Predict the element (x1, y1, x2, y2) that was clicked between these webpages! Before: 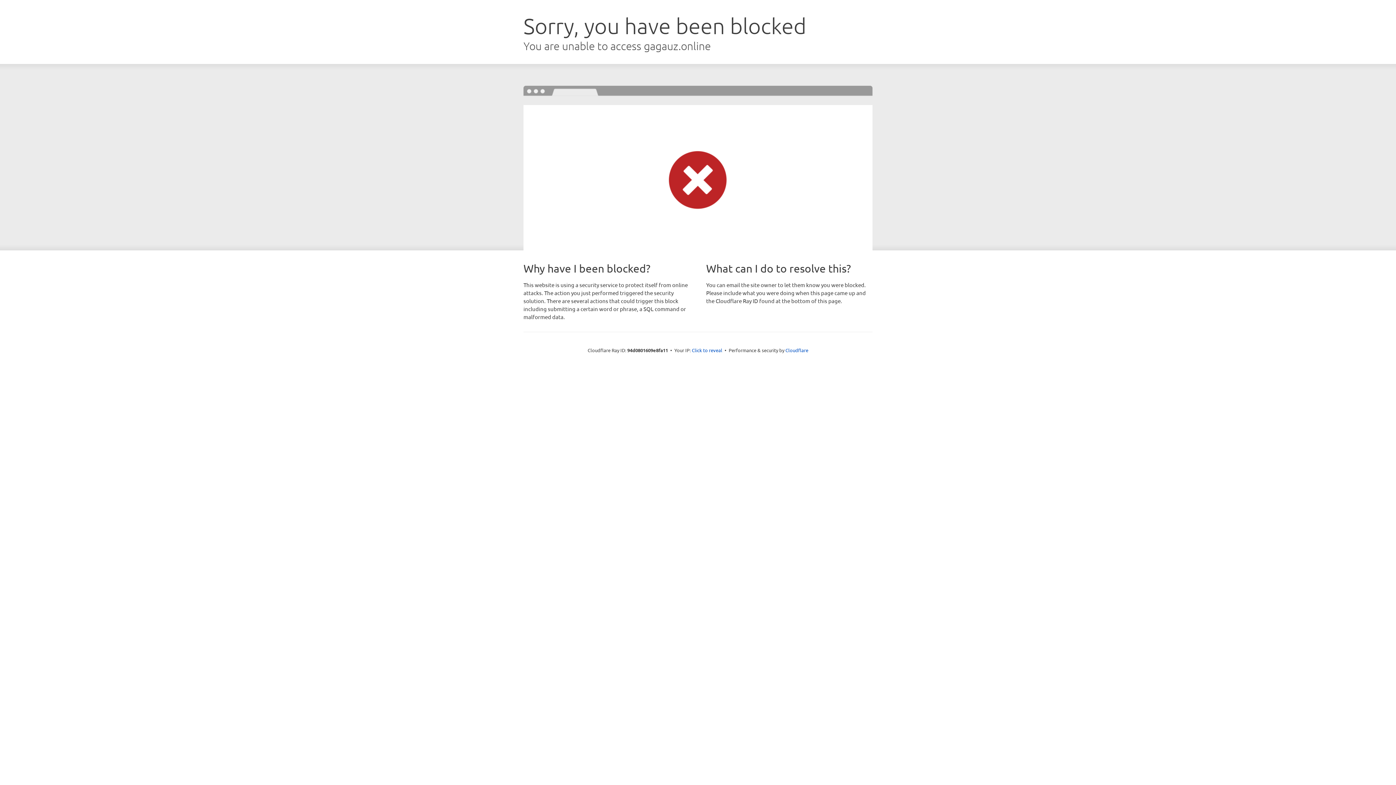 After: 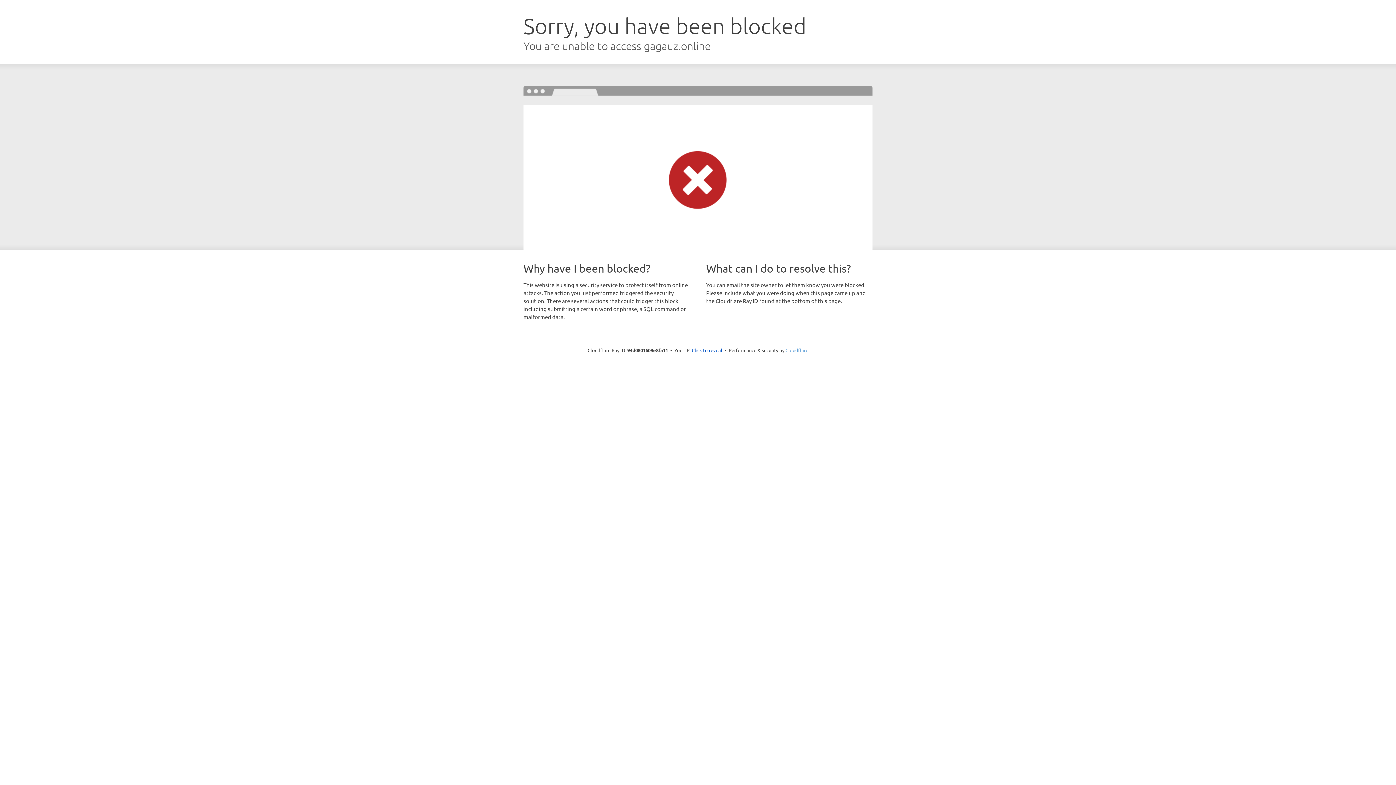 Action: bbox: (785, 347, 808, 353) label: Cloudflare